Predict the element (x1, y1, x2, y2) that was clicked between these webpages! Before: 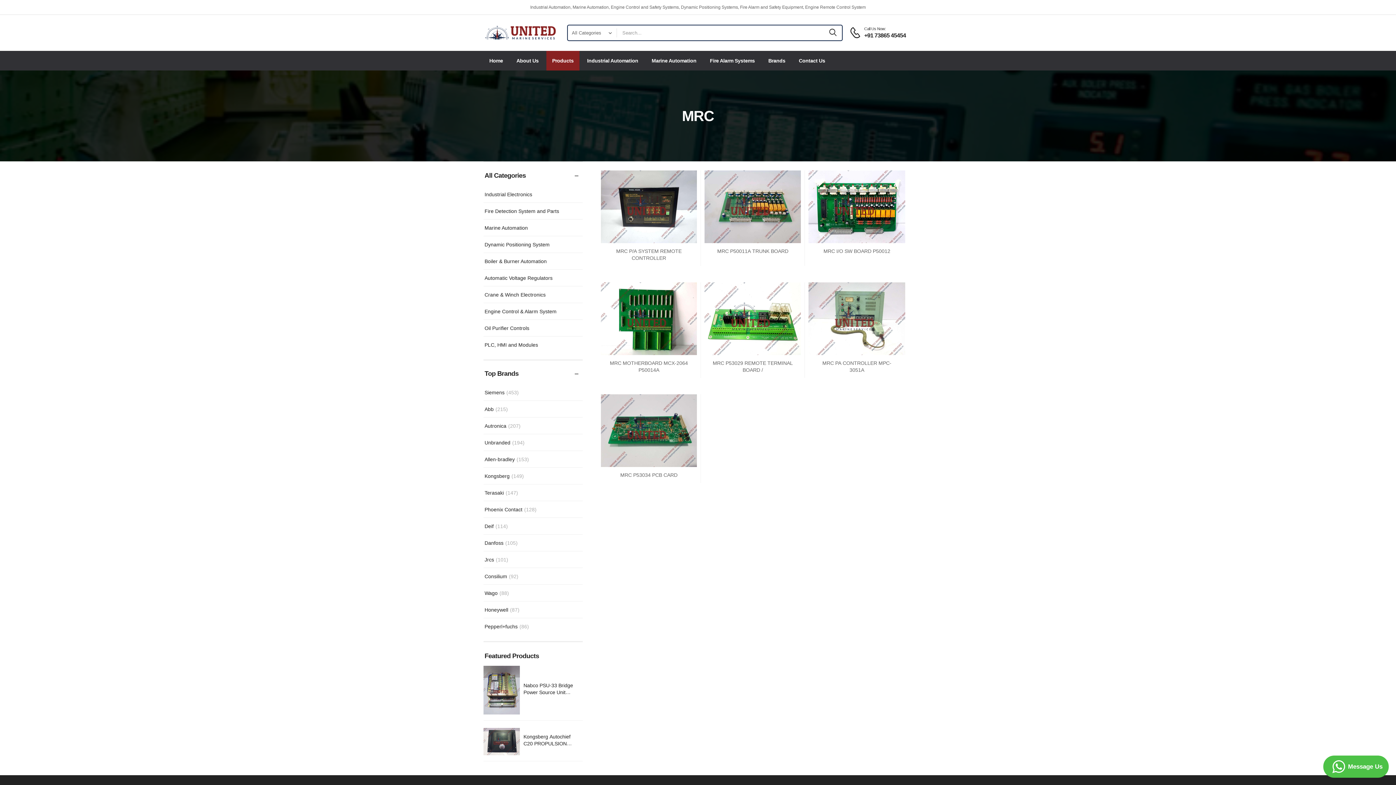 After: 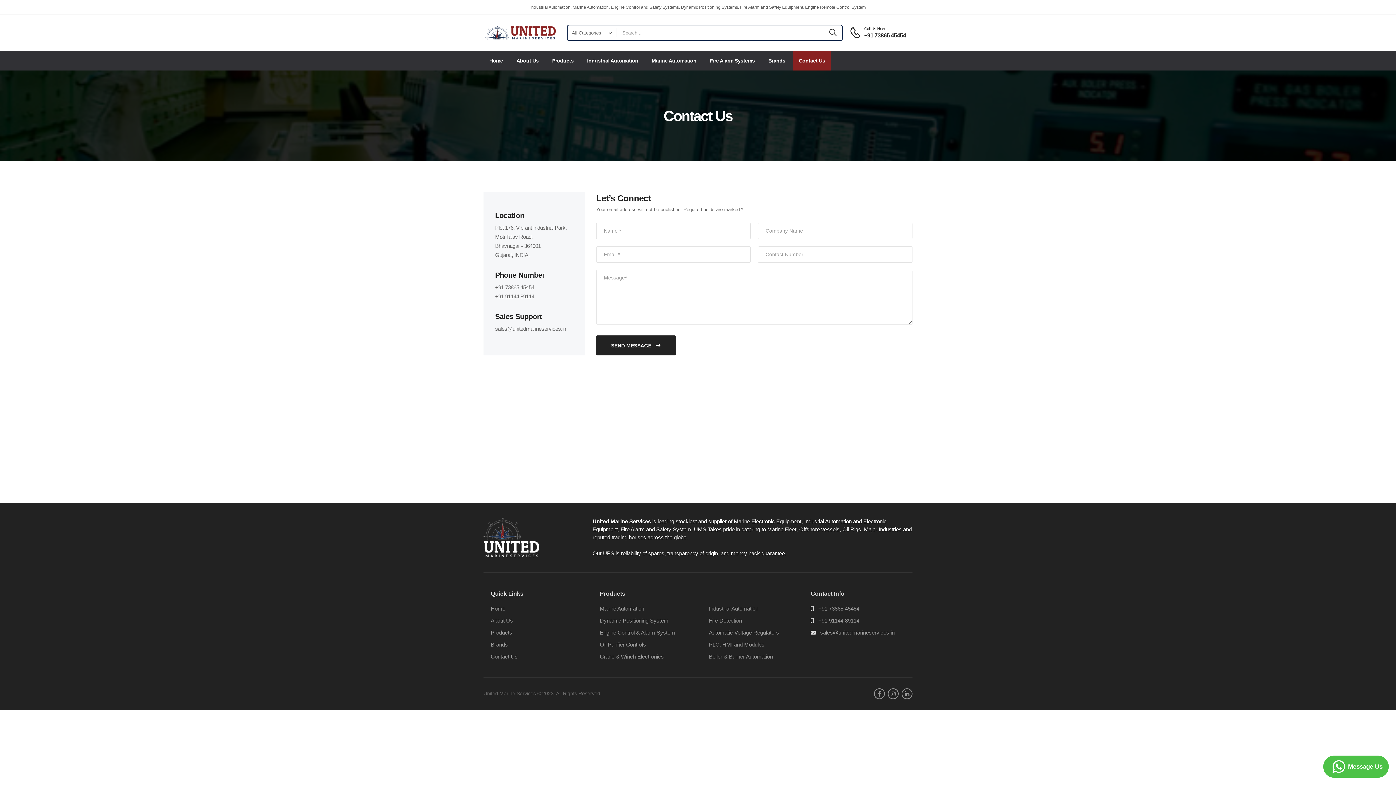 Action: bbox: (793, 51, 831, 70) label: Contact Us